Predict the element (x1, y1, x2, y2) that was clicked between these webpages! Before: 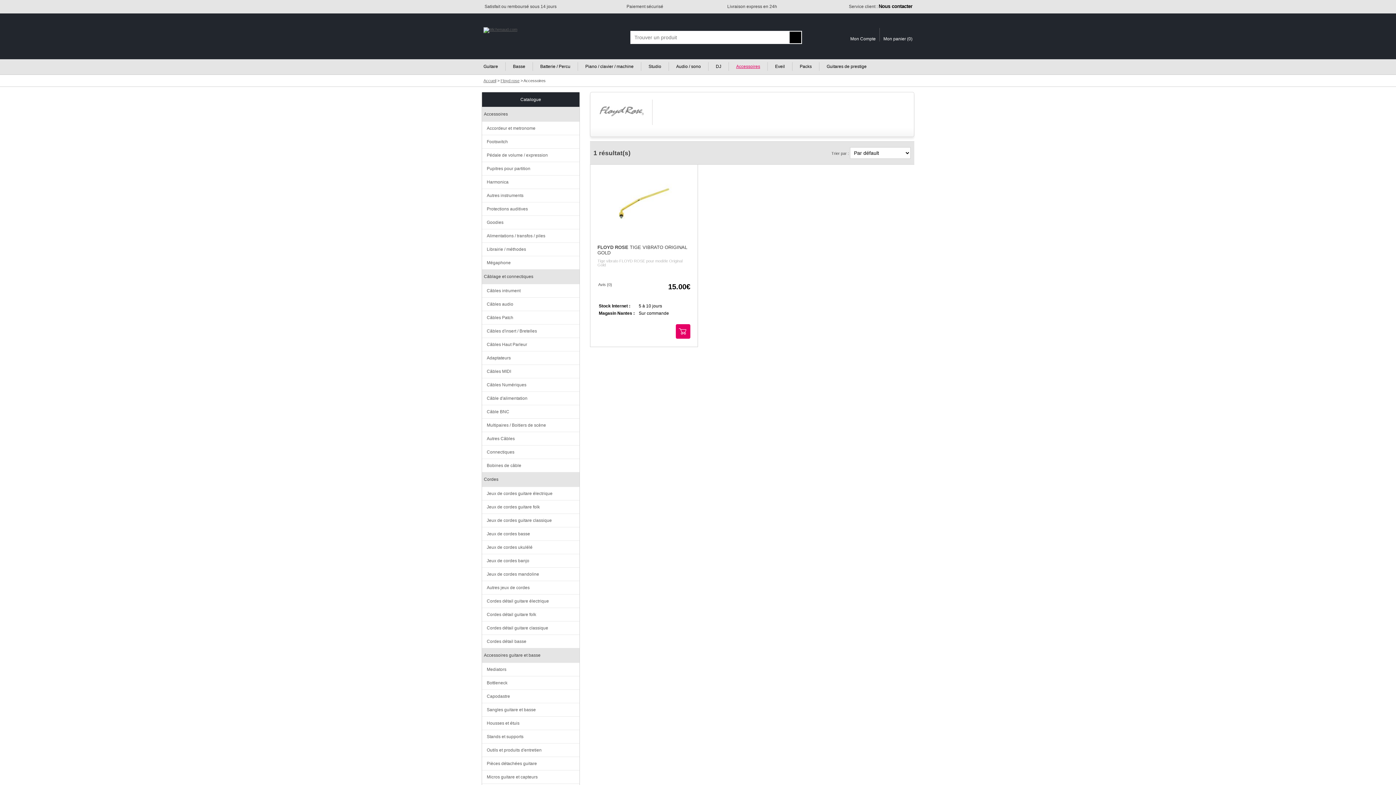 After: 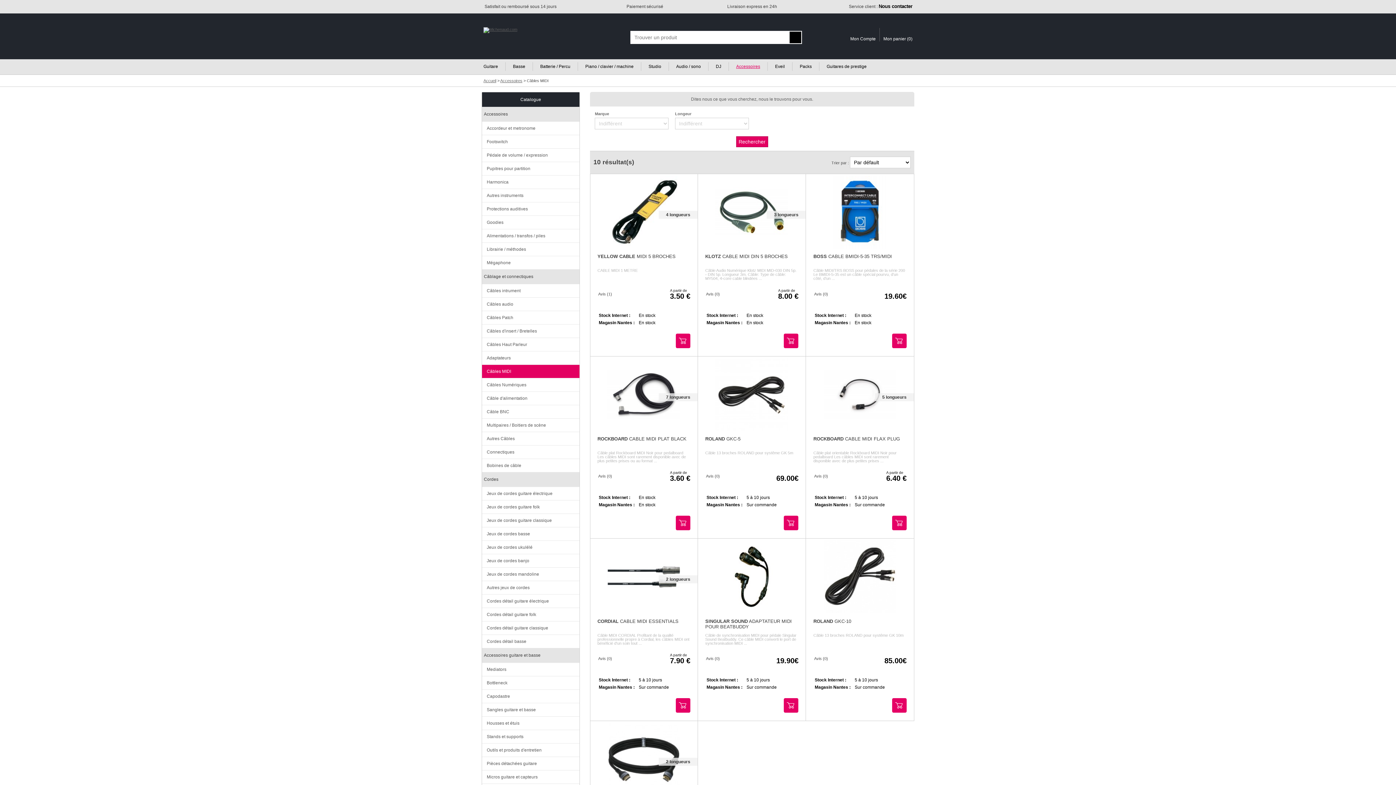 Action: bbox: (482, 364, 579, 378) label: Câbles MIDI